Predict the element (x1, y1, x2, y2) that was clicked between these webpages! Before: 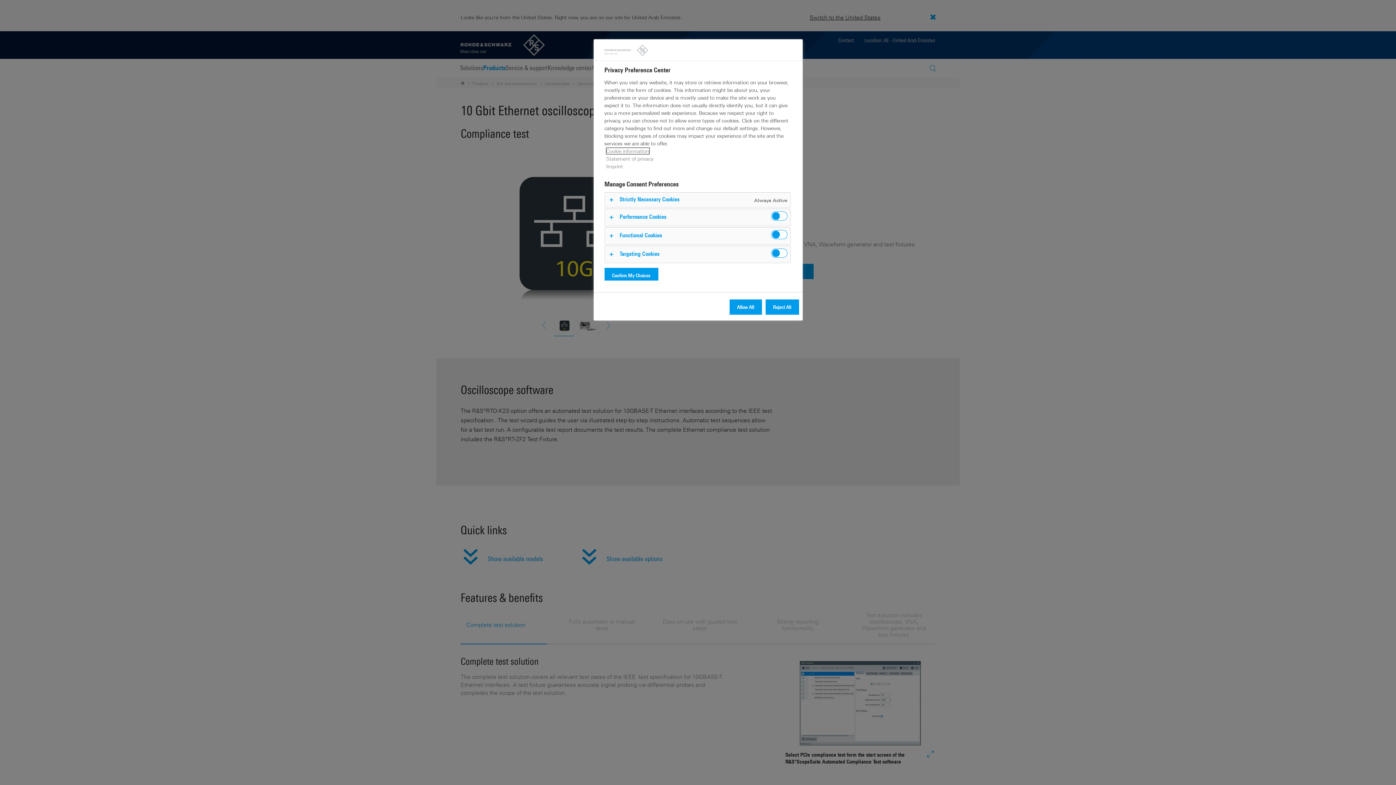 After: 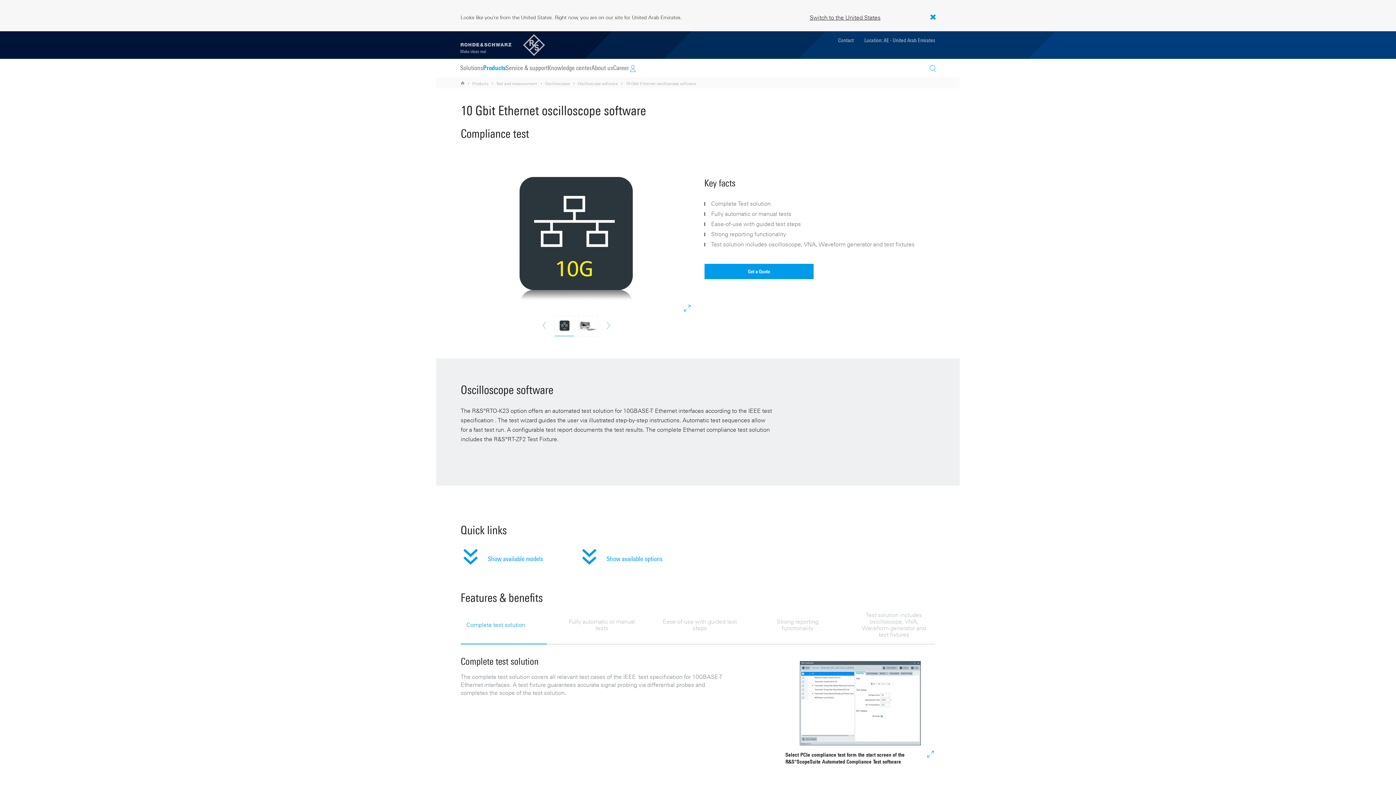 Action: bbox: (729, 299, 762, 314) label: Allow All